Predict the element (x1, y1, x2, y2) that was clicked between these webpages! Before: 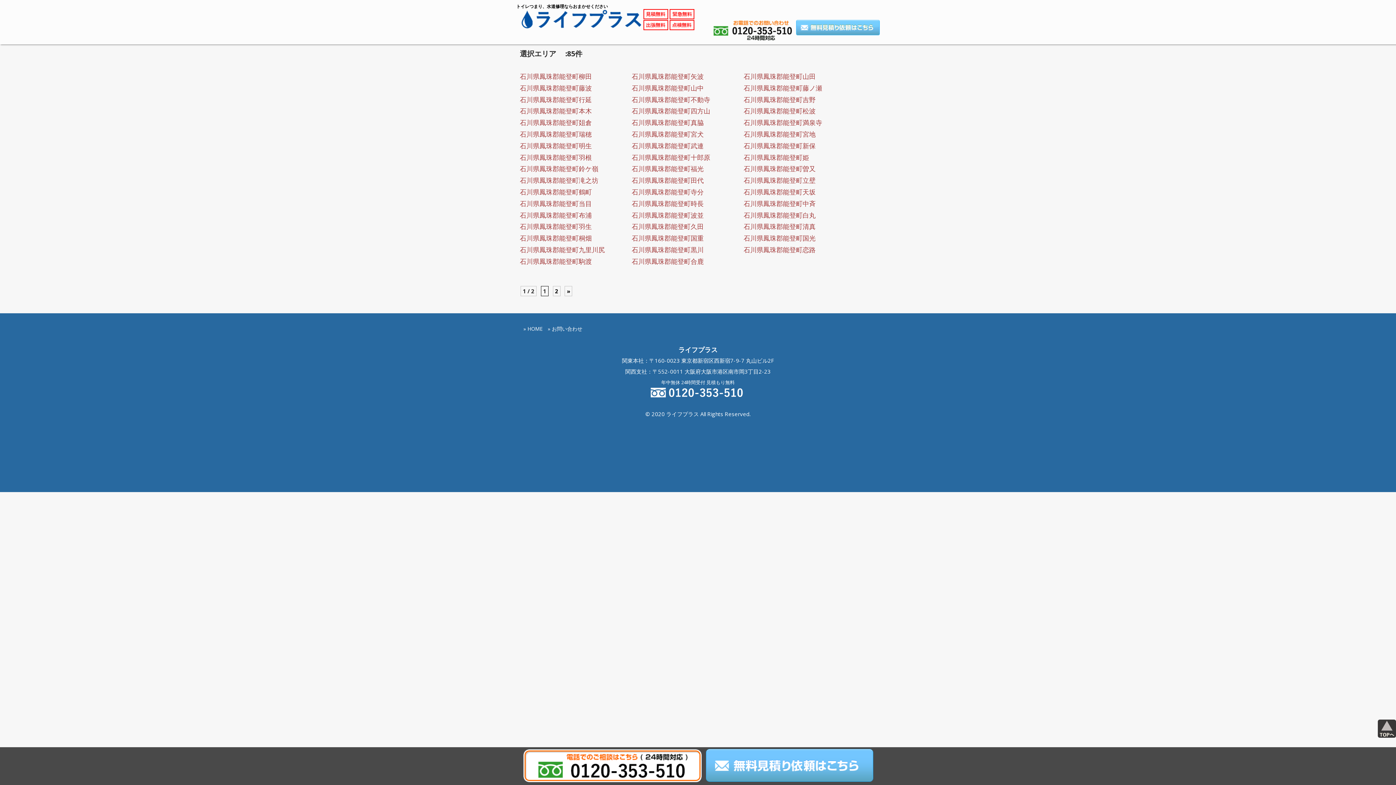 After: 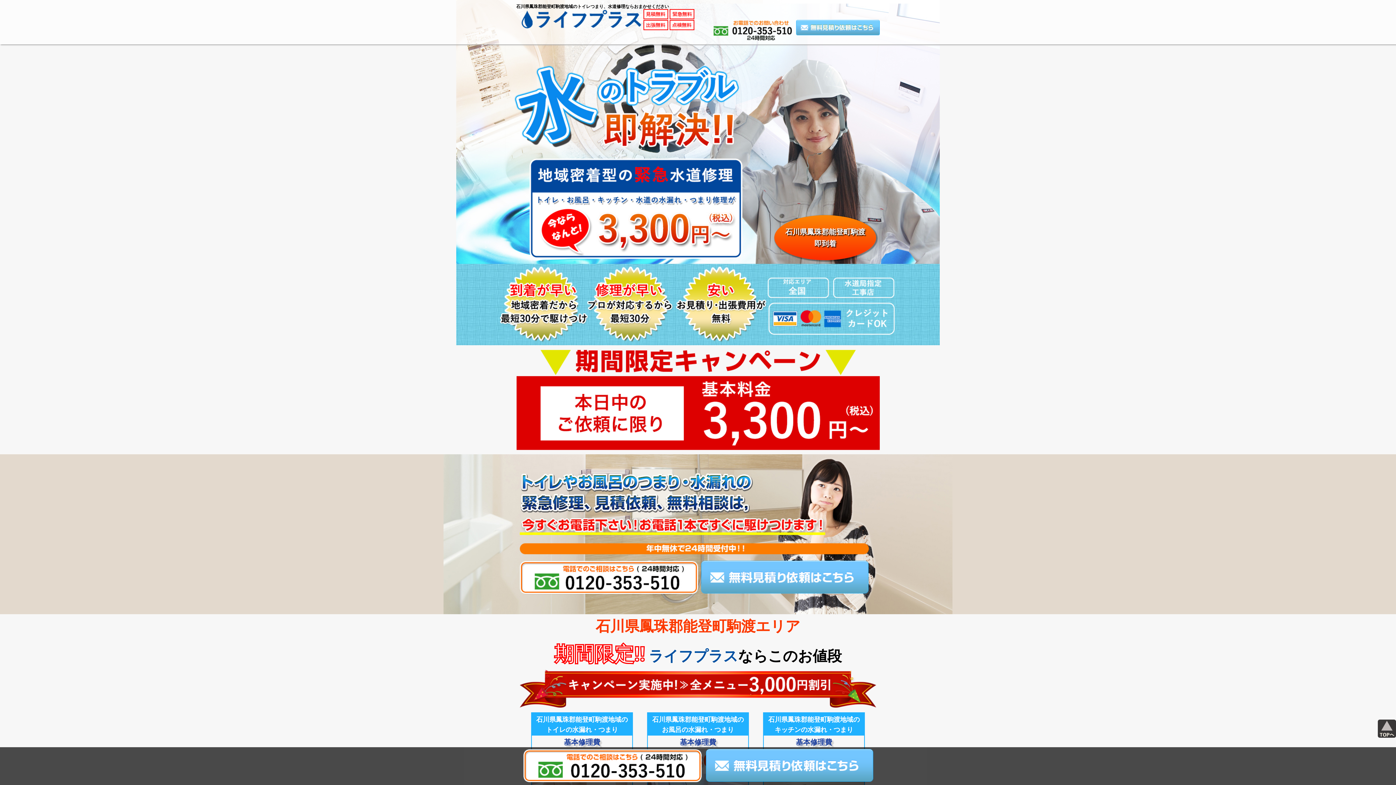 Action: bbox: (520, 257, 592, 265) label: 石川県鳳珠郡能登町駒渡